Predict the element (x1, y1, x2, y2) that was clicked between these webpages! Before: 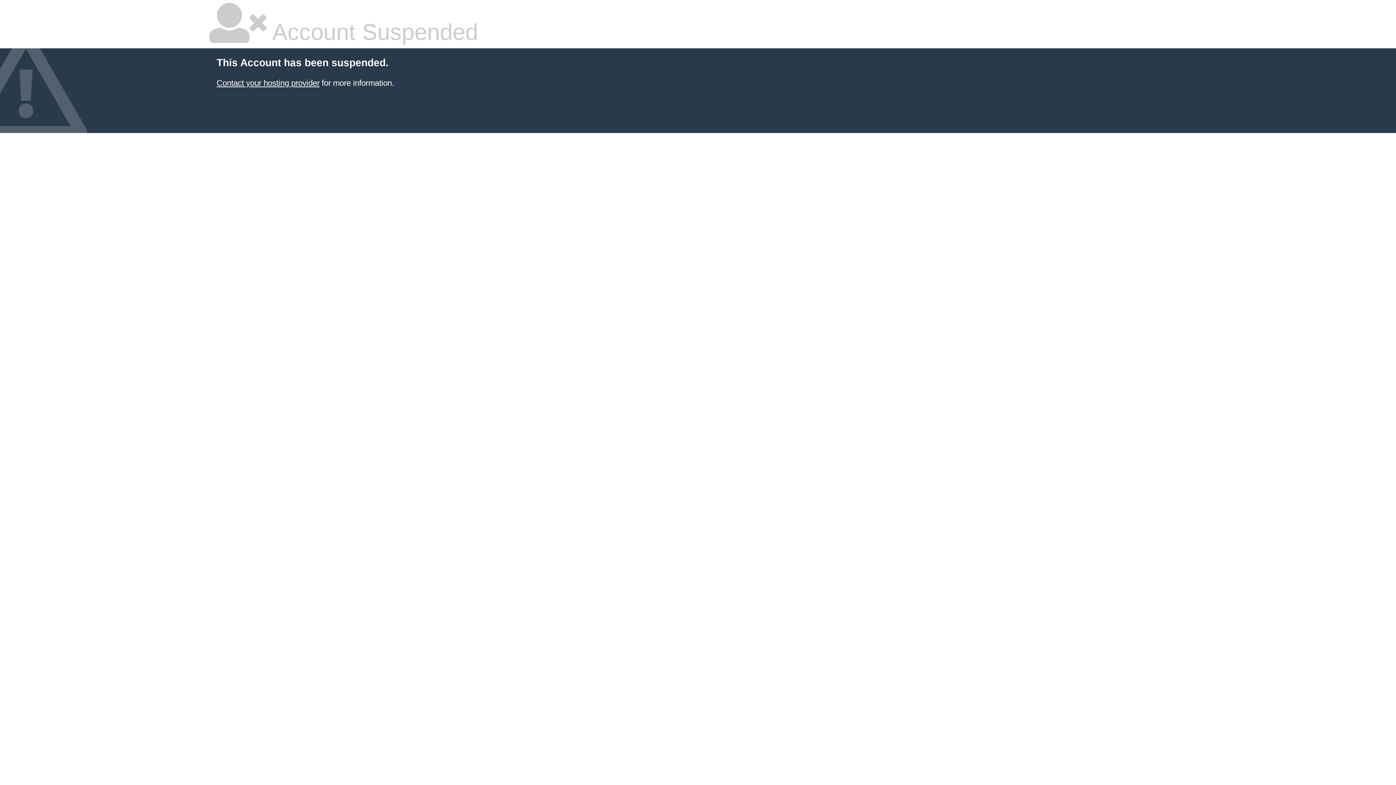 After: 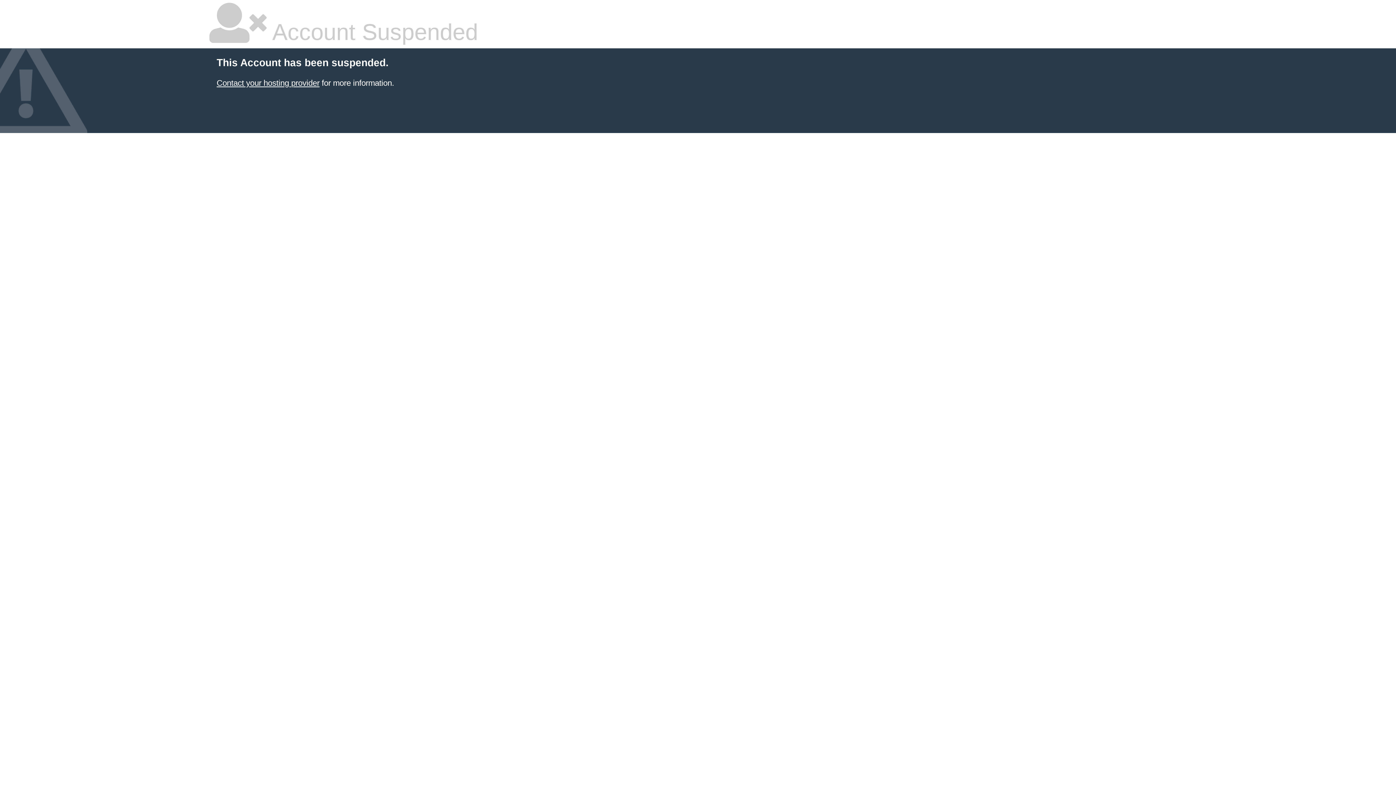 Action: label: Contact your hosting provider bbox: (216, 78, 319, 87)